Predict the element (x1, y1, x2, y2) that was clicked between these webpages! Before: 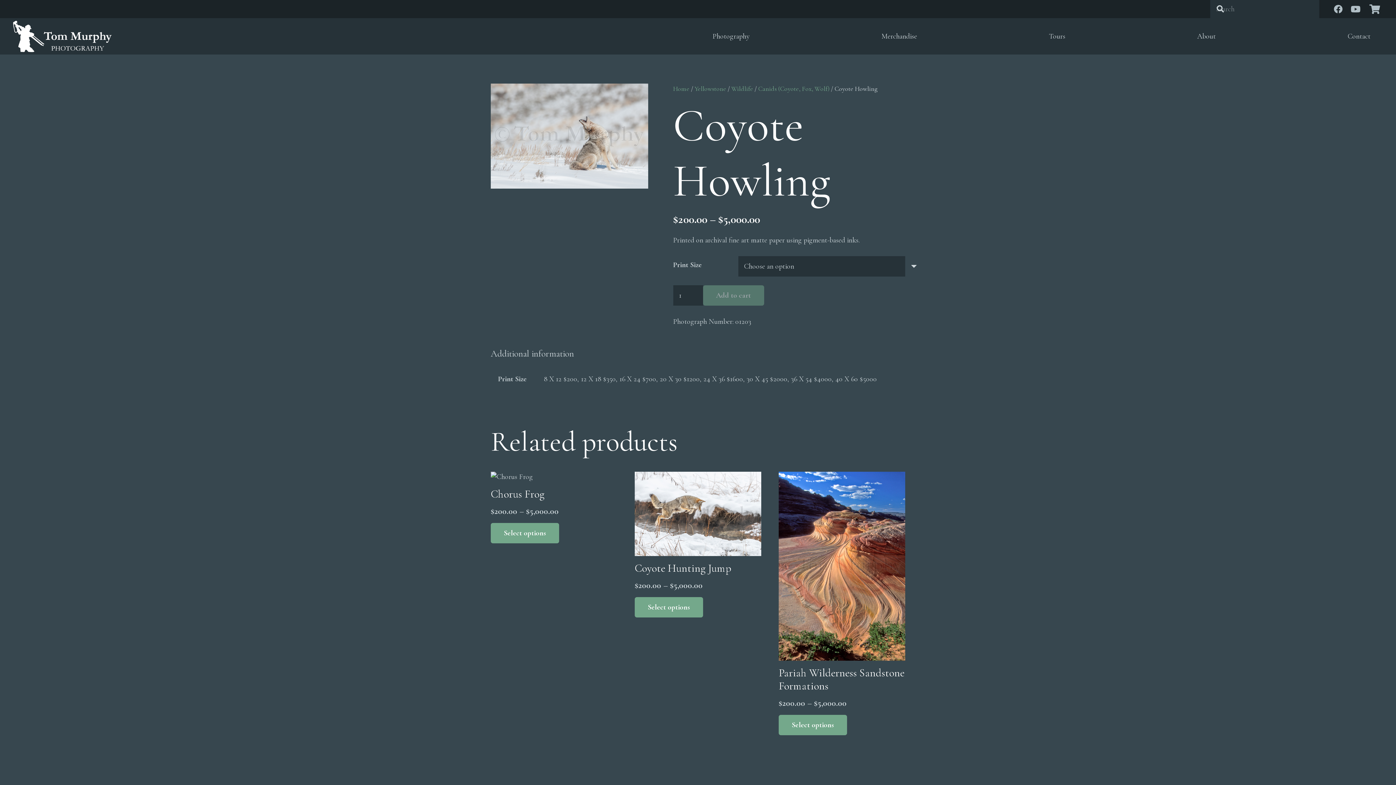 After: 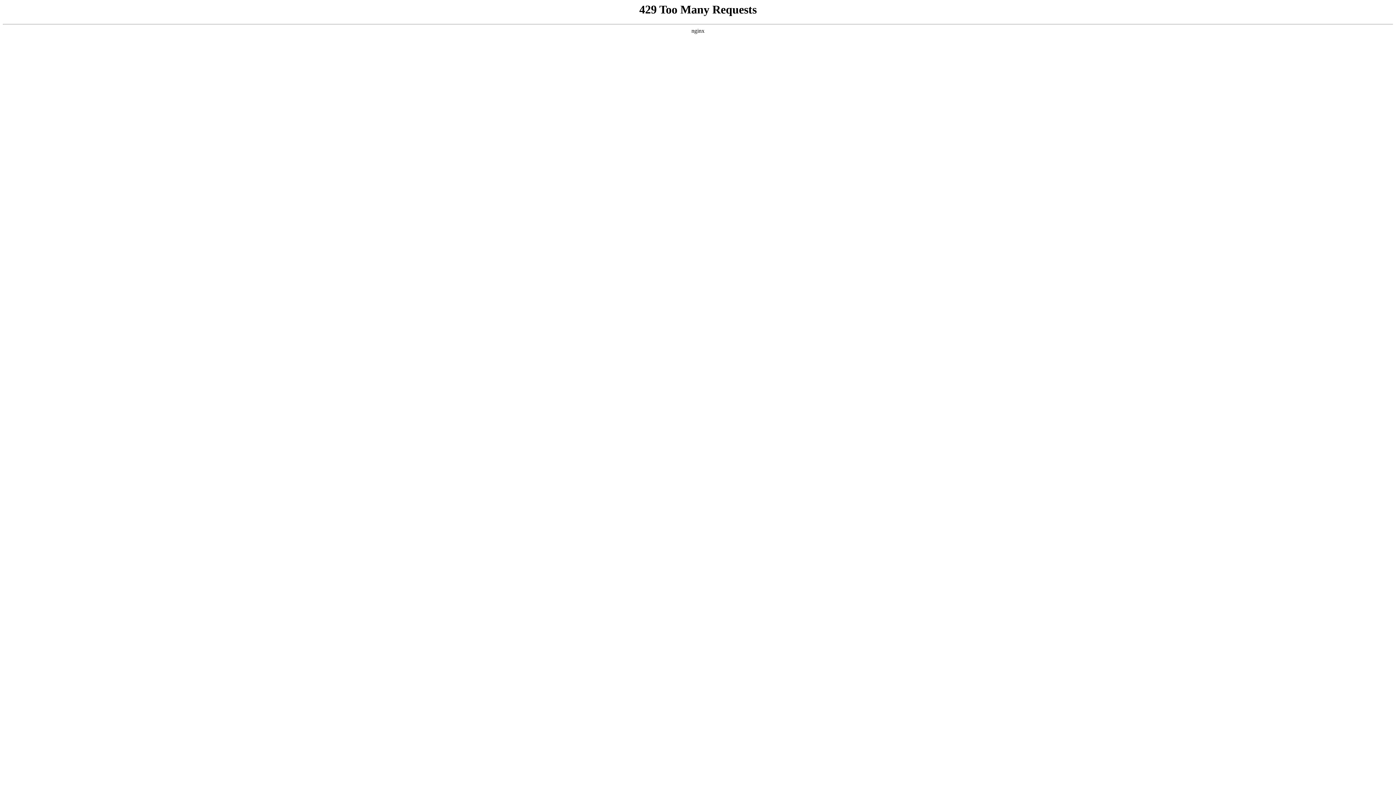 Action: bbox: (694, 84, 726, 92) label: Yellowstone